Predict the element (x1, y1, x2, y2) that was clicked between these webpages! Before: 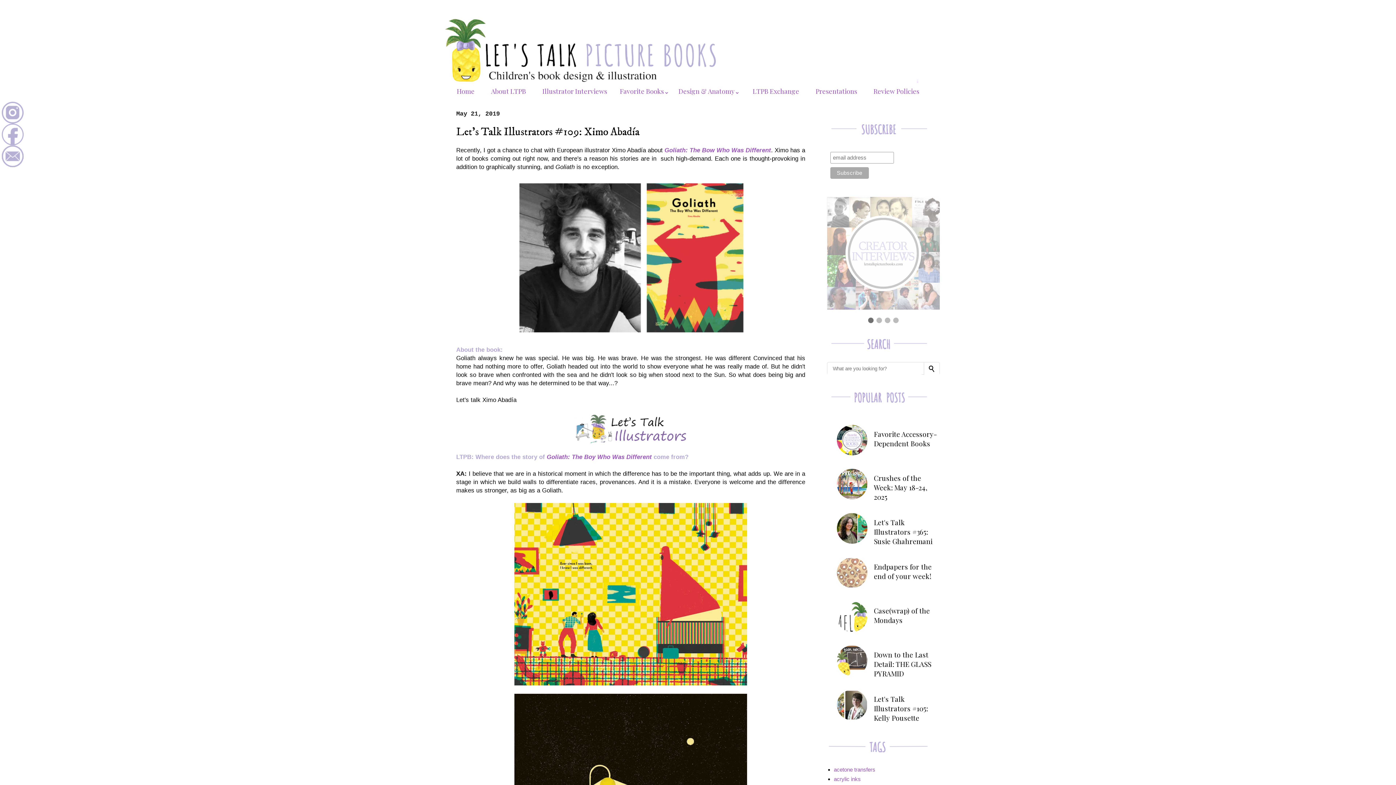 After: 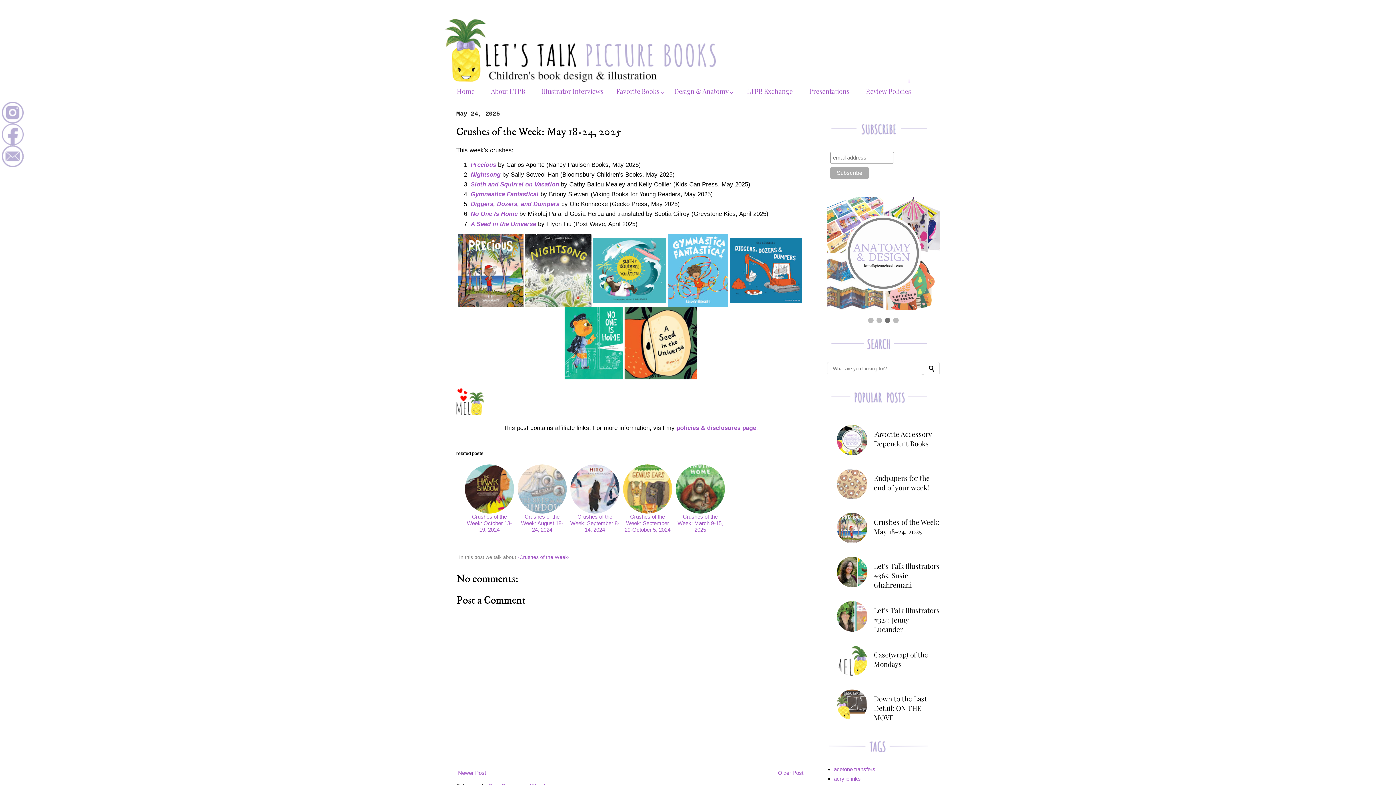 Action: bbox: (834, 478, 870, 487)